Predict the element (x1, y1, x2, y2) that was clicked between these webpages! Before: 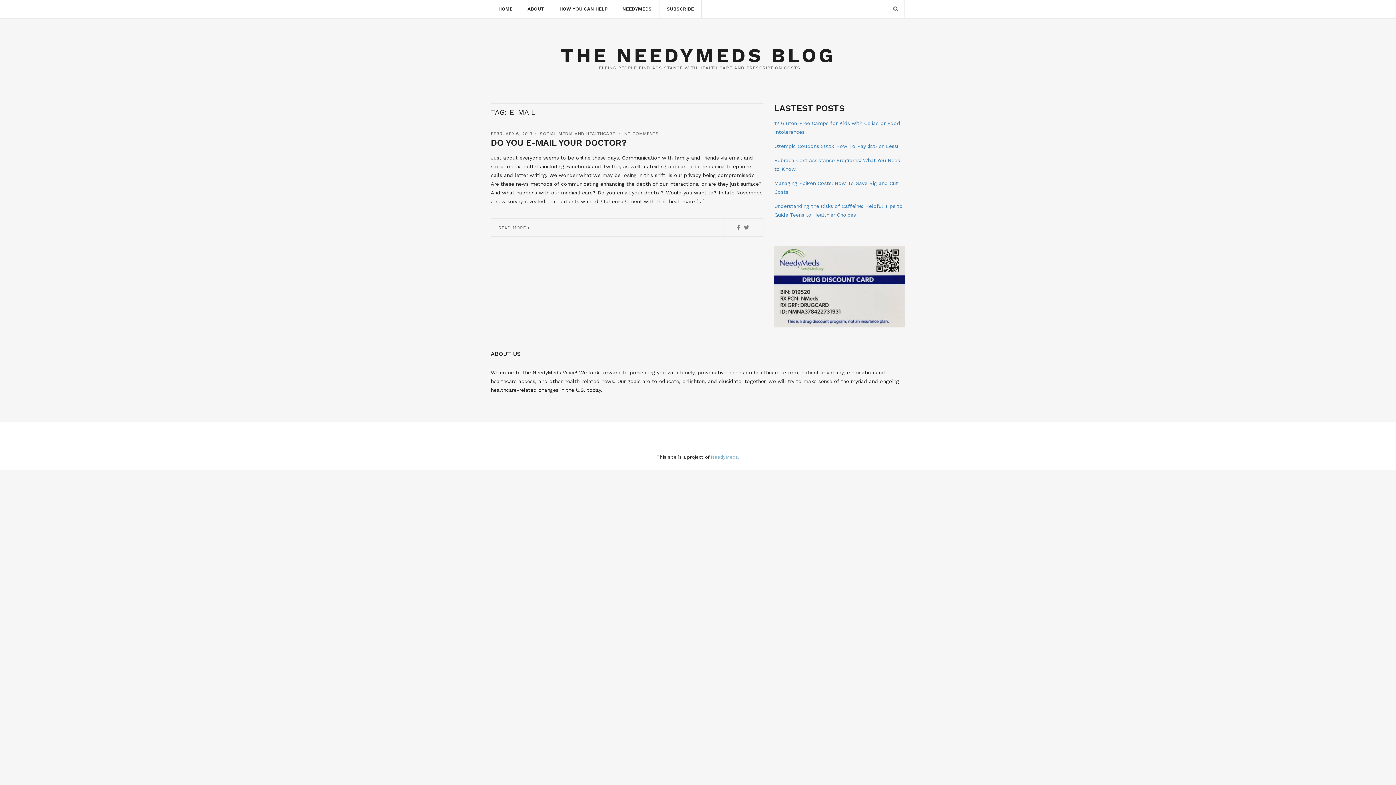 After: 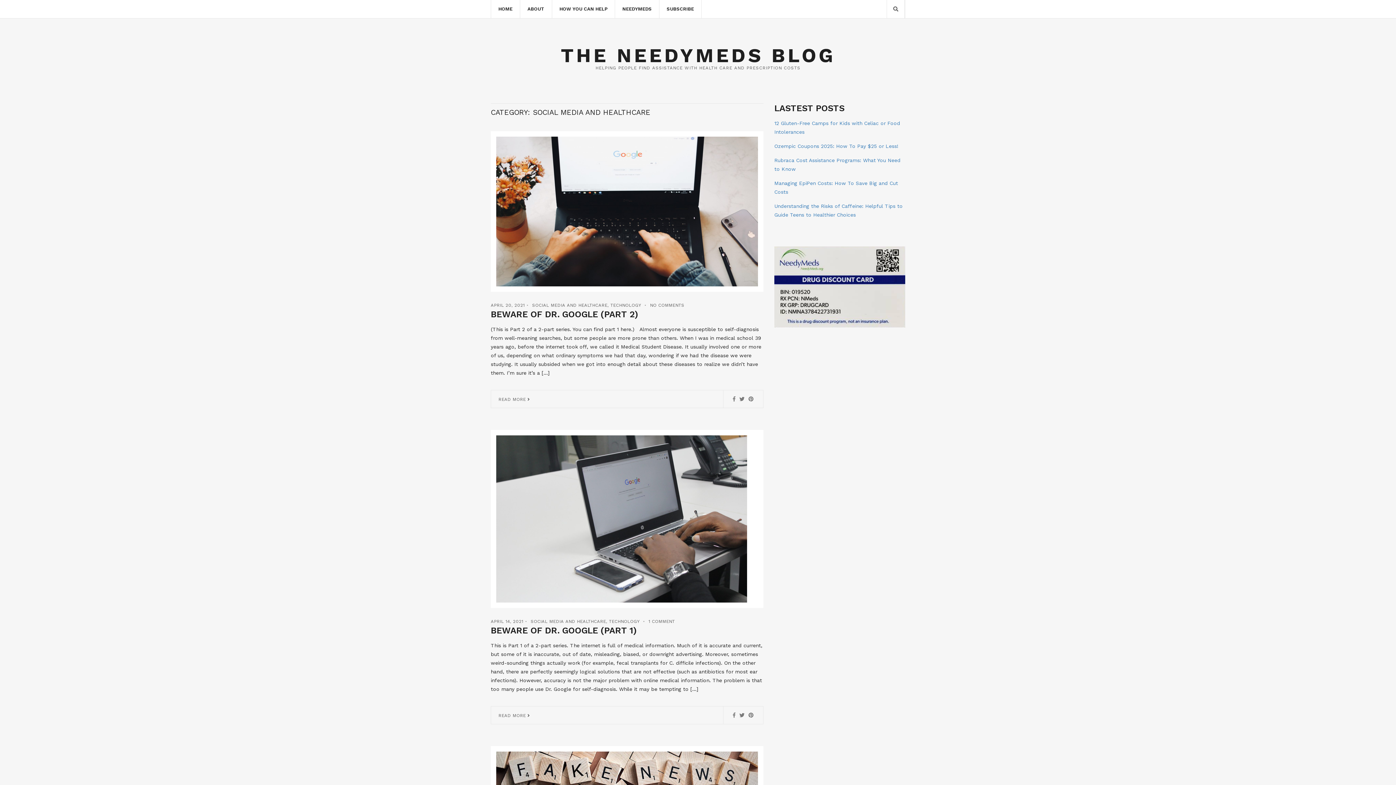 Action: label: SOCIAL MEDIA AND HEALTHCARE bbox: (539, 131, 615, 136)